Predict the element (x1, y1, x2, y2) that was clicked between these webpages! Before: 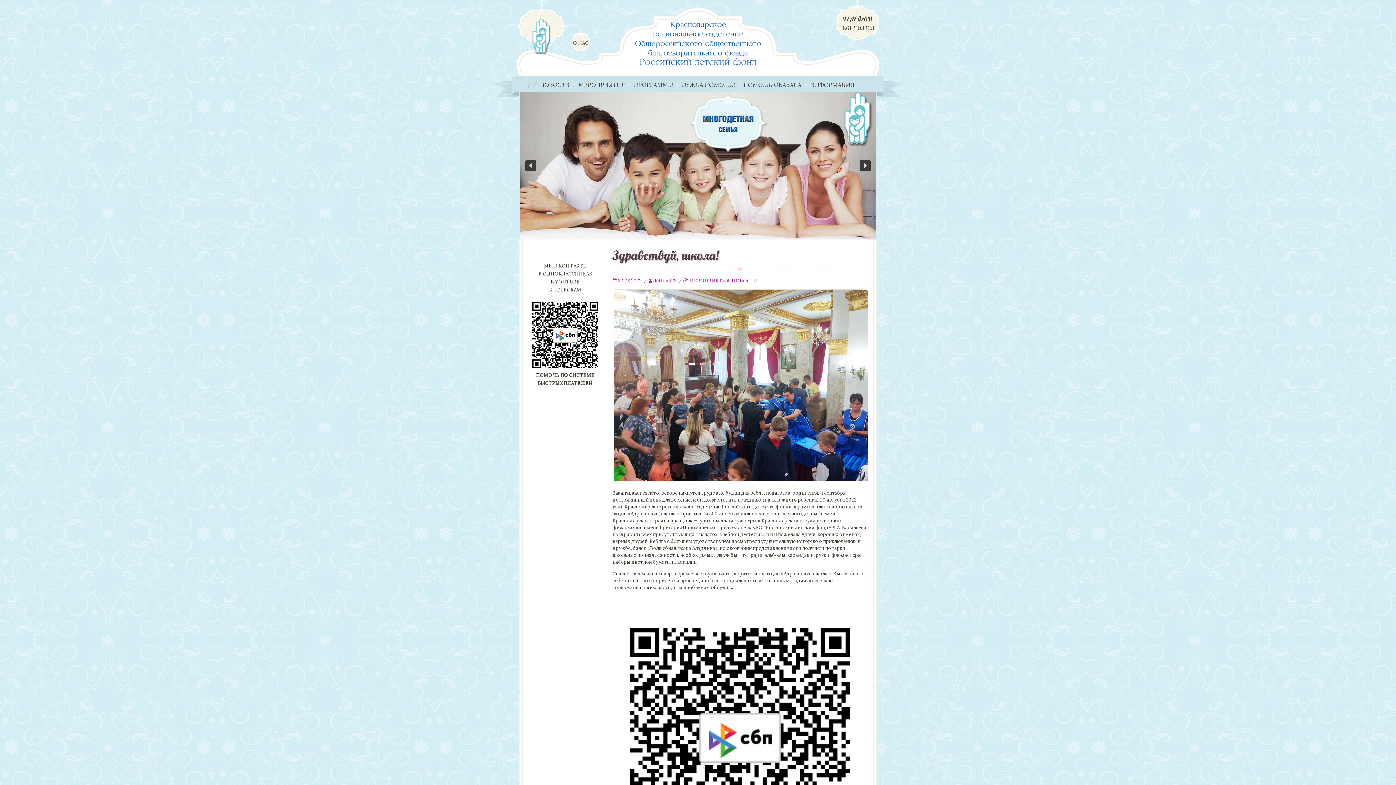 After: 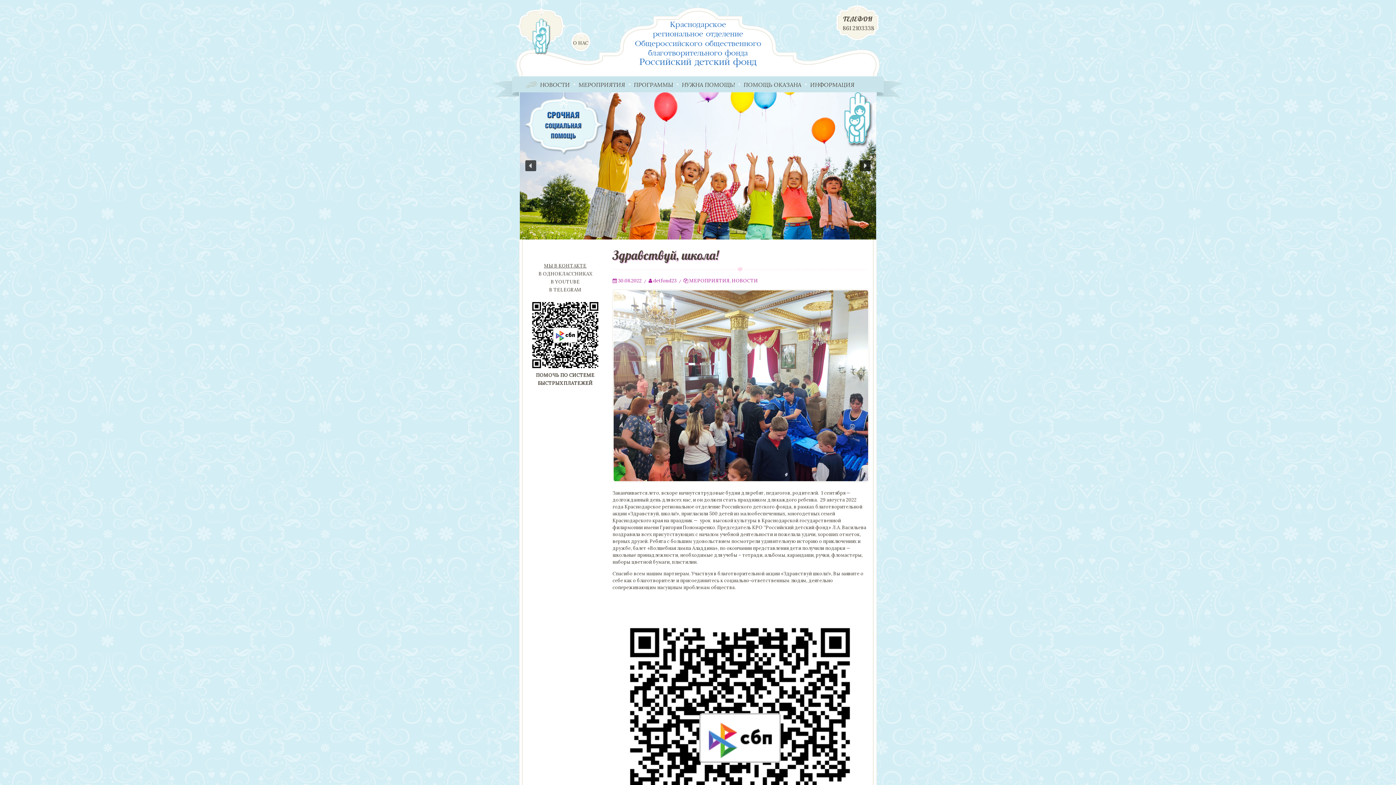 Action: label: МЫ В КОНТАКТЕ bbox: (544, 262, 586, 269)